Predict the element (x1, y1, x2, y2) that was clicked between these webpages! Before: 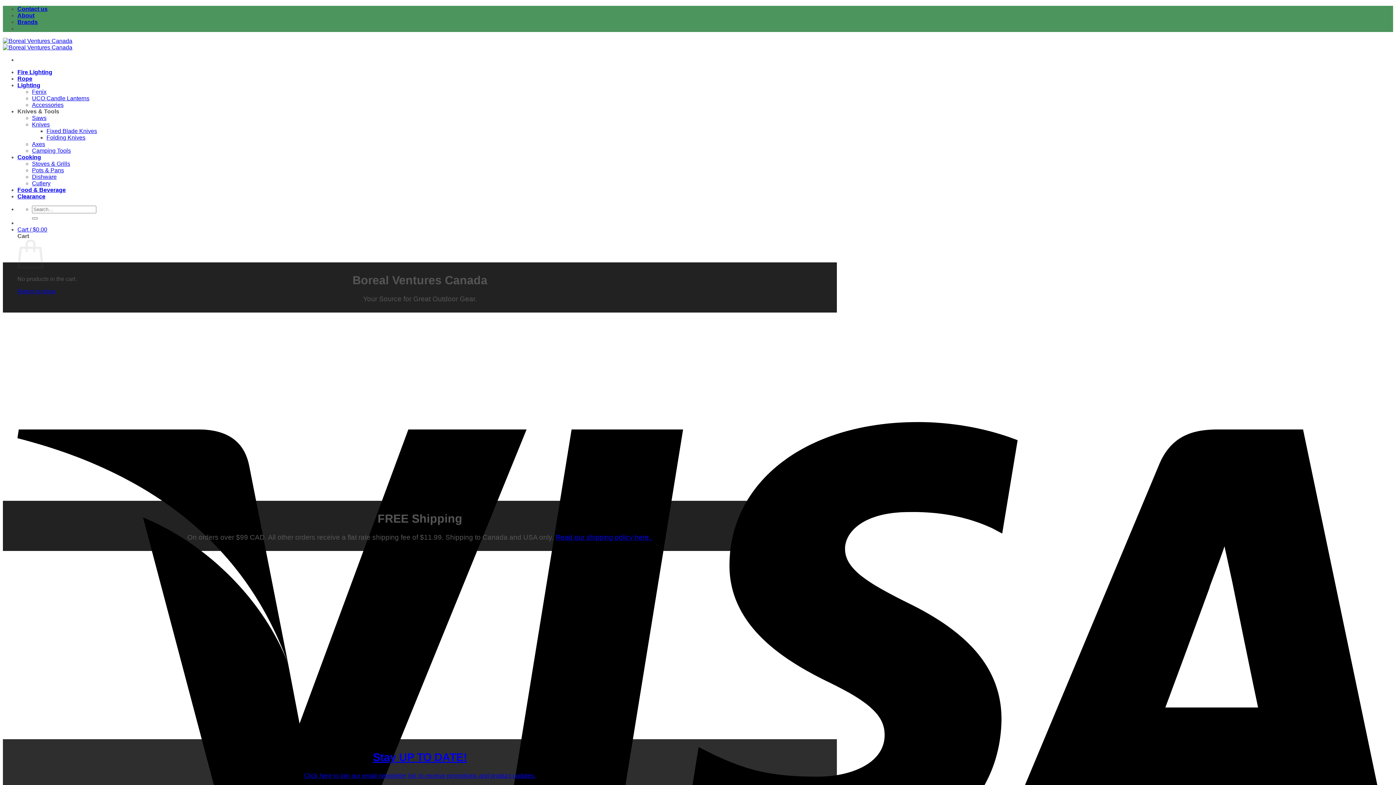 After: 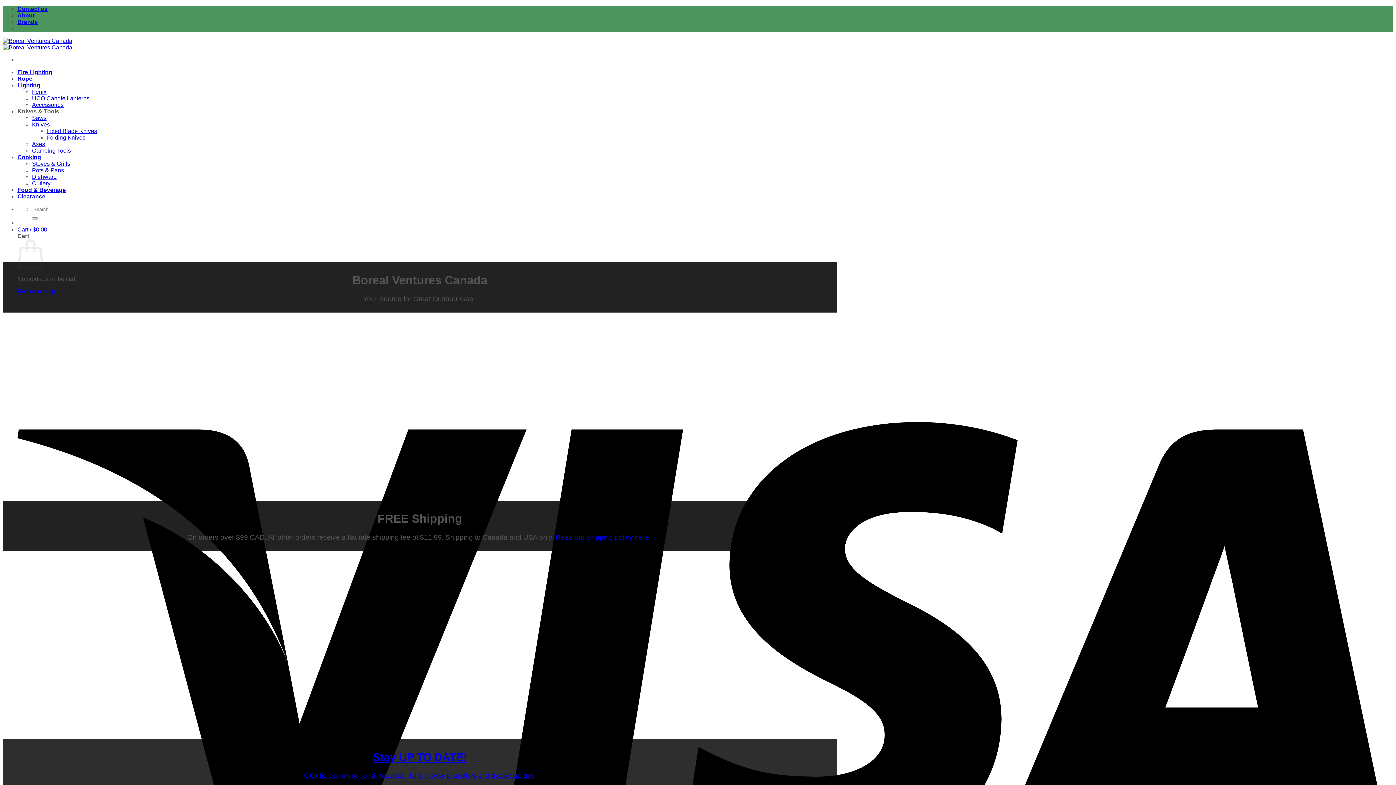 Action: label: Submit bbox: (32, 217, 37, 219)